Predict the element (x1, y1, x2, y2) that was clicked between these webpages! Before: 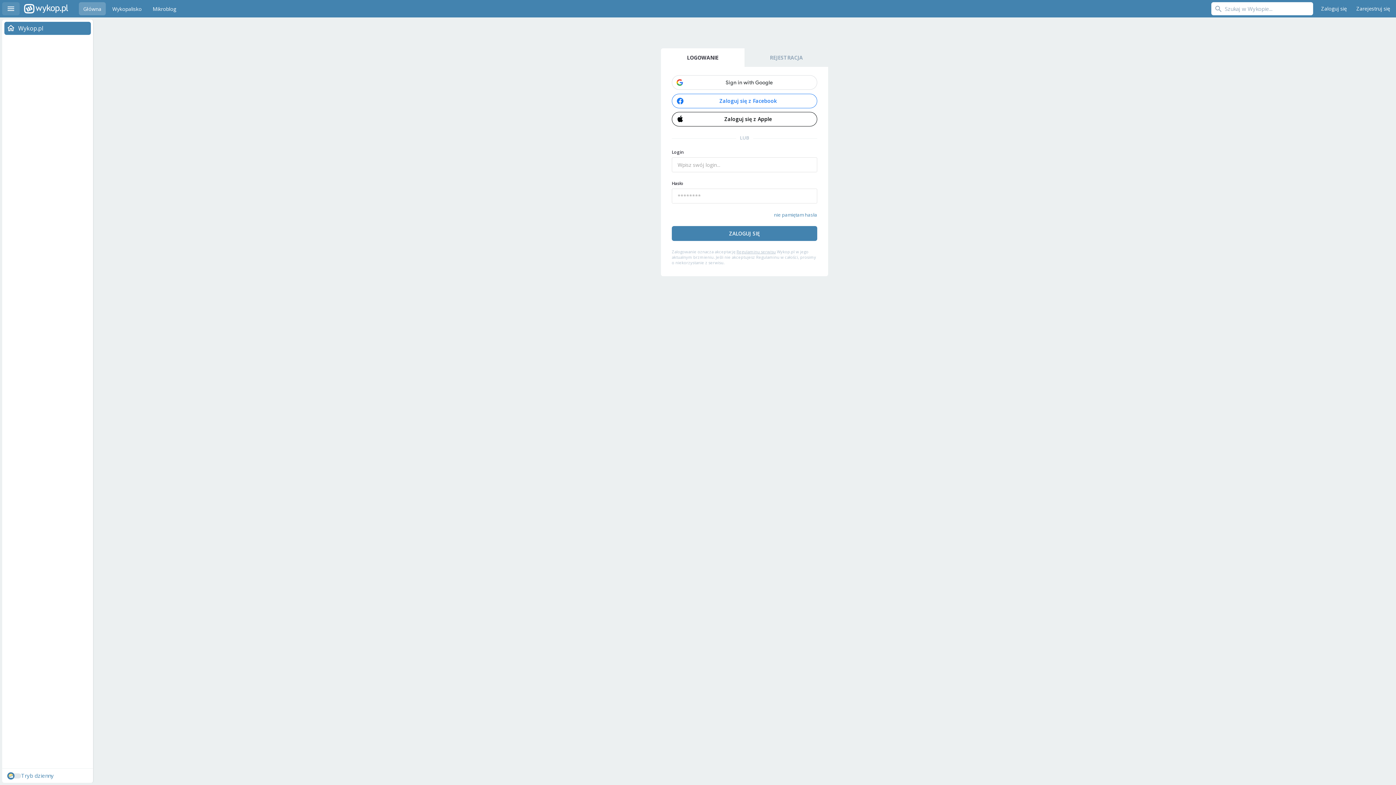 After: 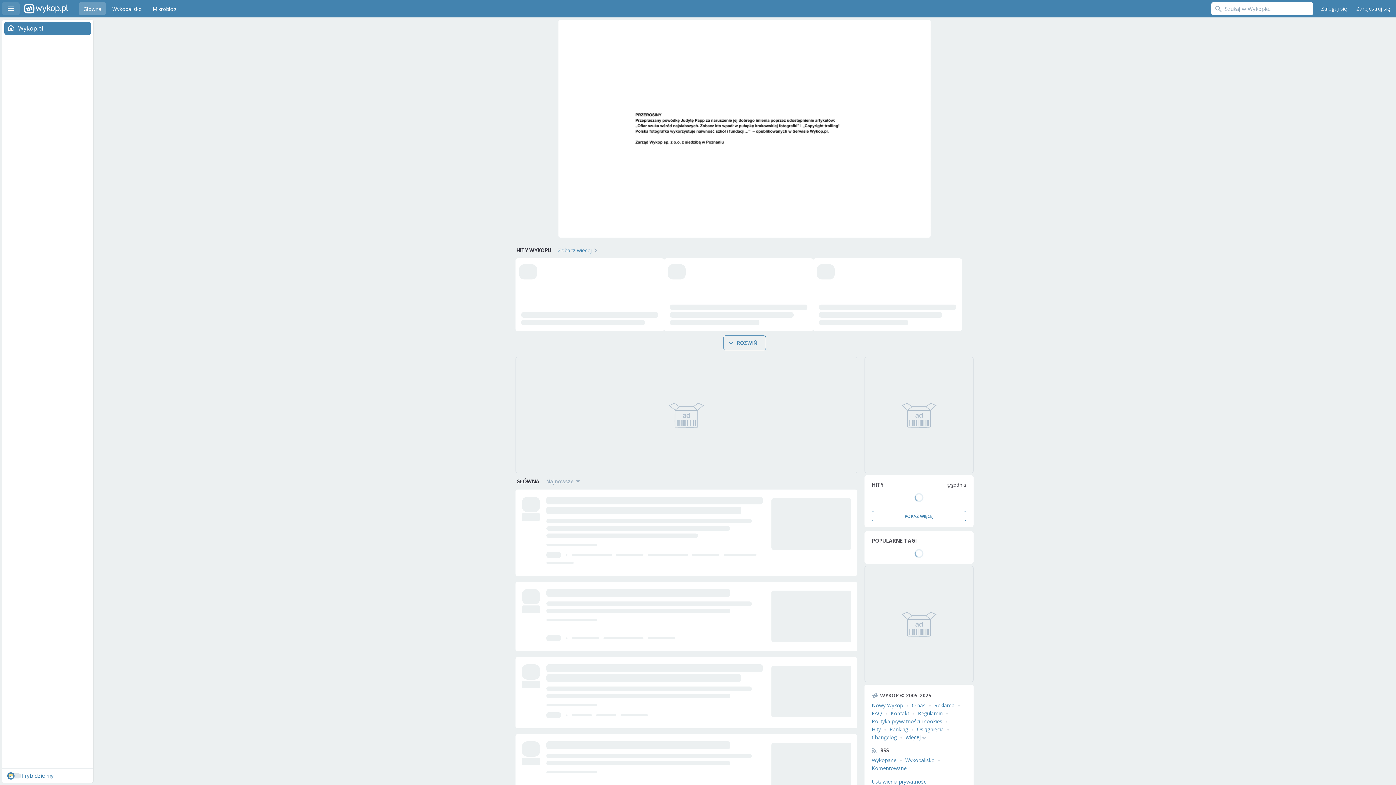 Action: label: Wykop.pl bbox: (24, 0, 68, 17)